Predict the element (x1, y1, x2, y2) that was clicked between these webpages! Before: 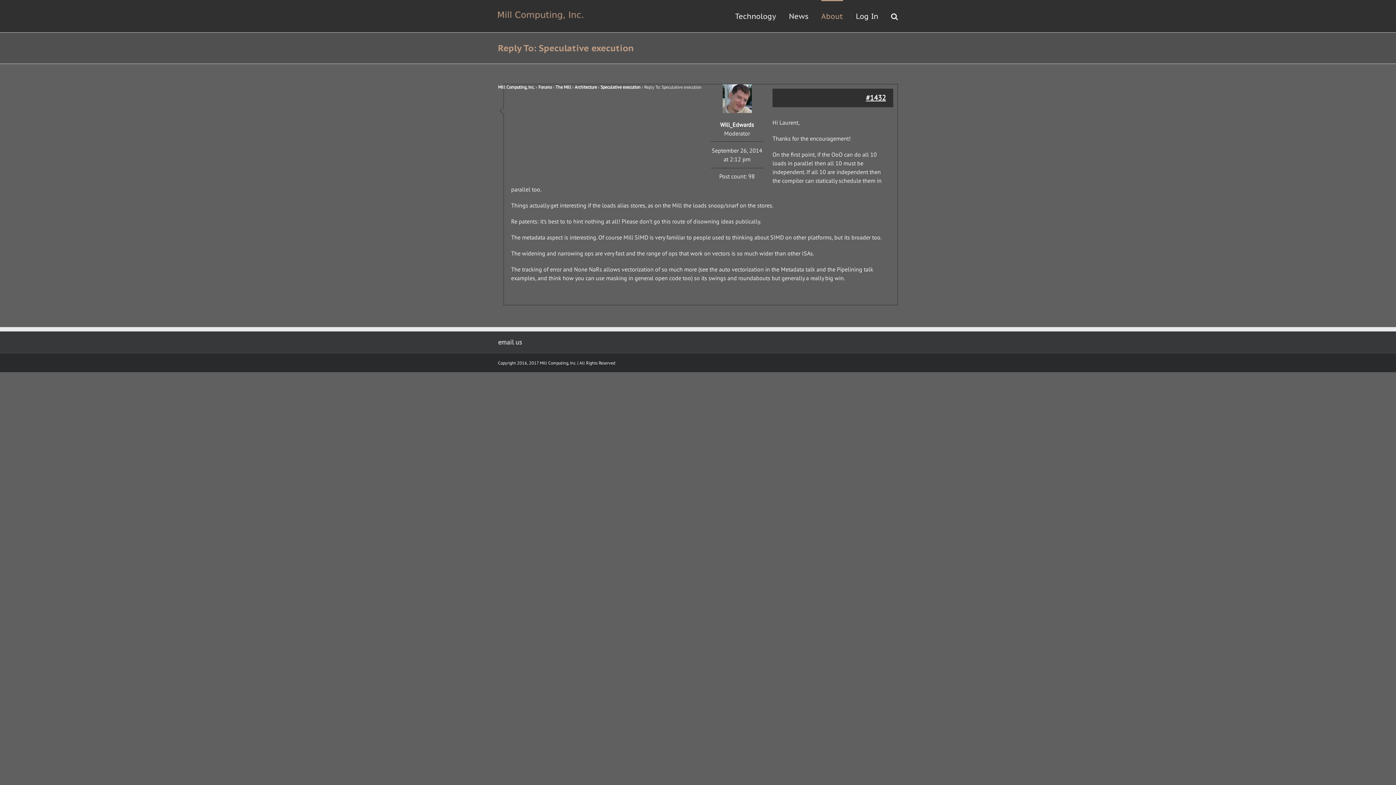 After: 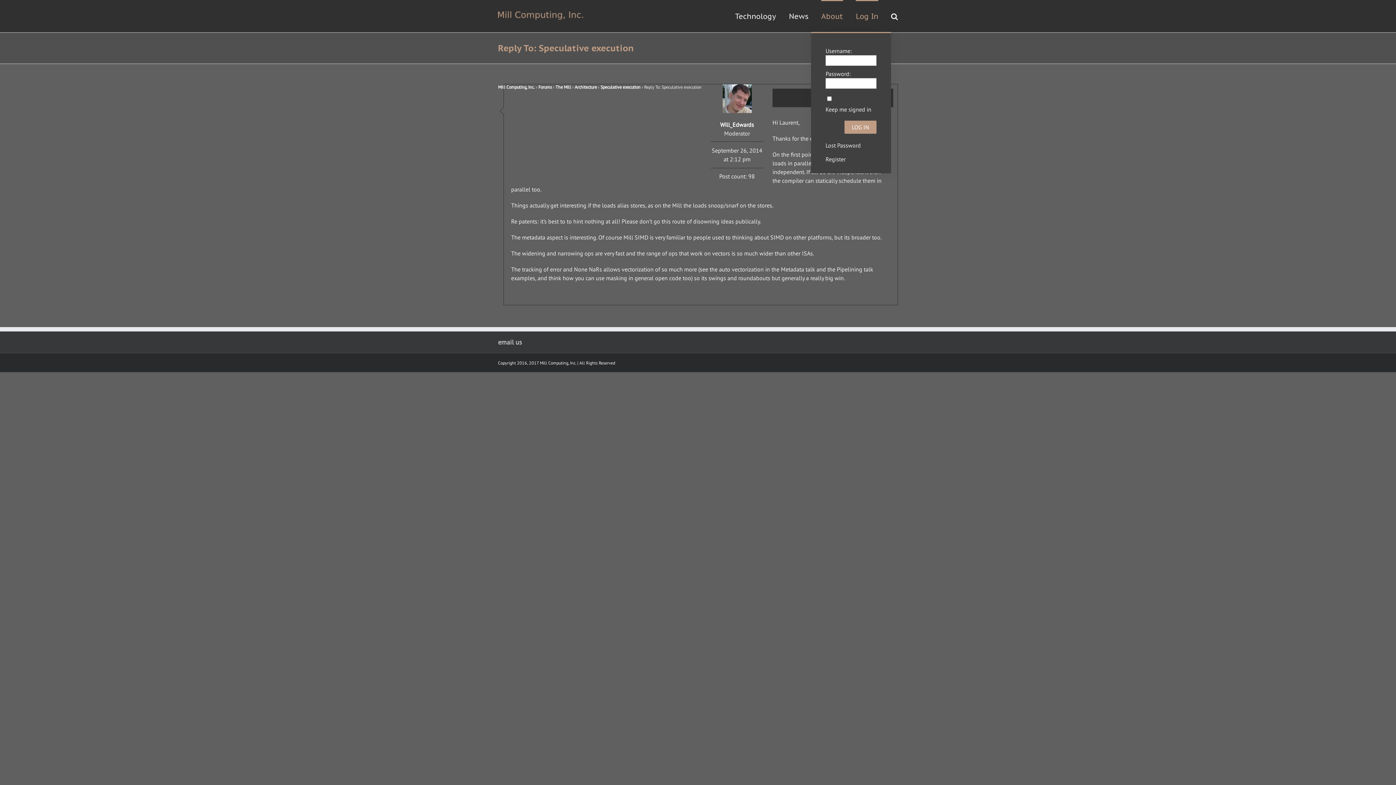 Action: label: Log In bbox: (856, 0, 878, 32)